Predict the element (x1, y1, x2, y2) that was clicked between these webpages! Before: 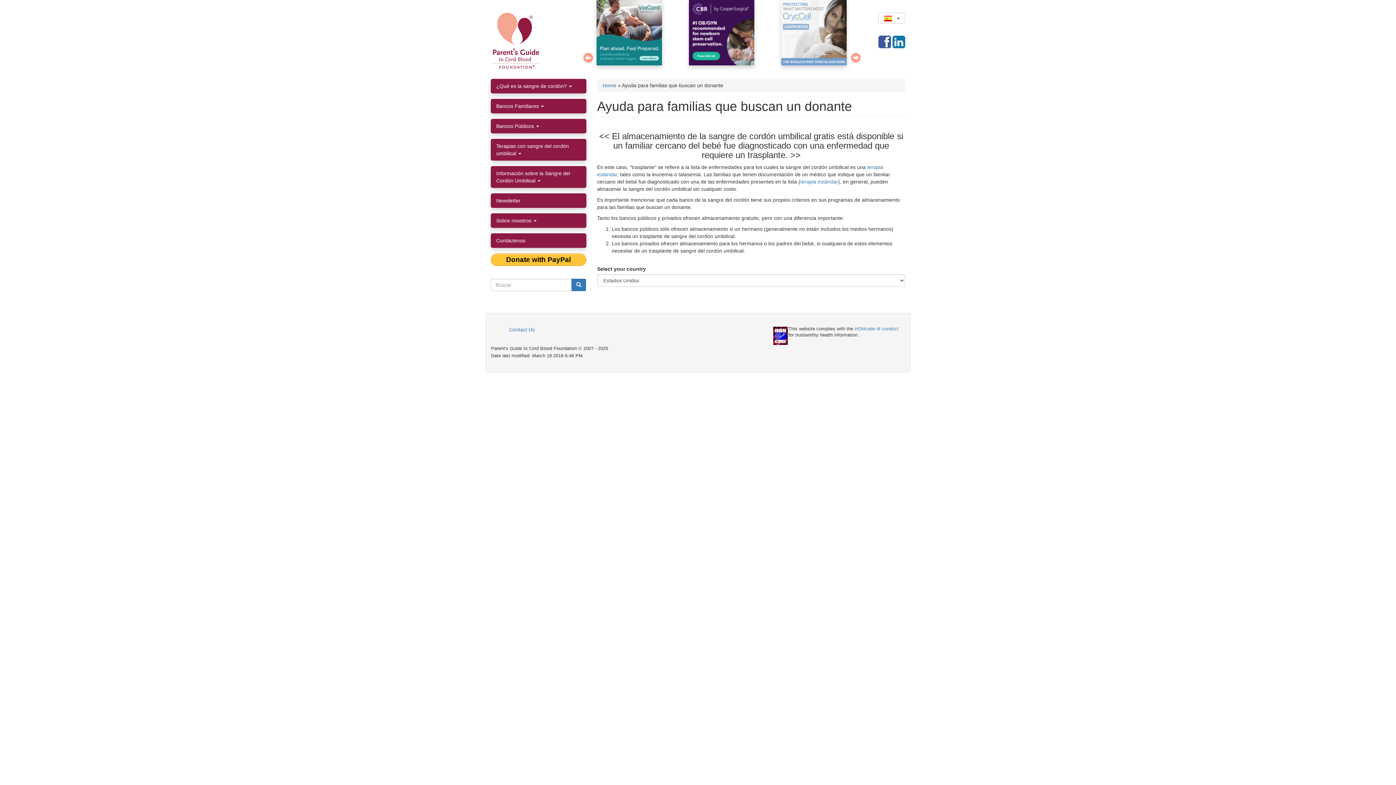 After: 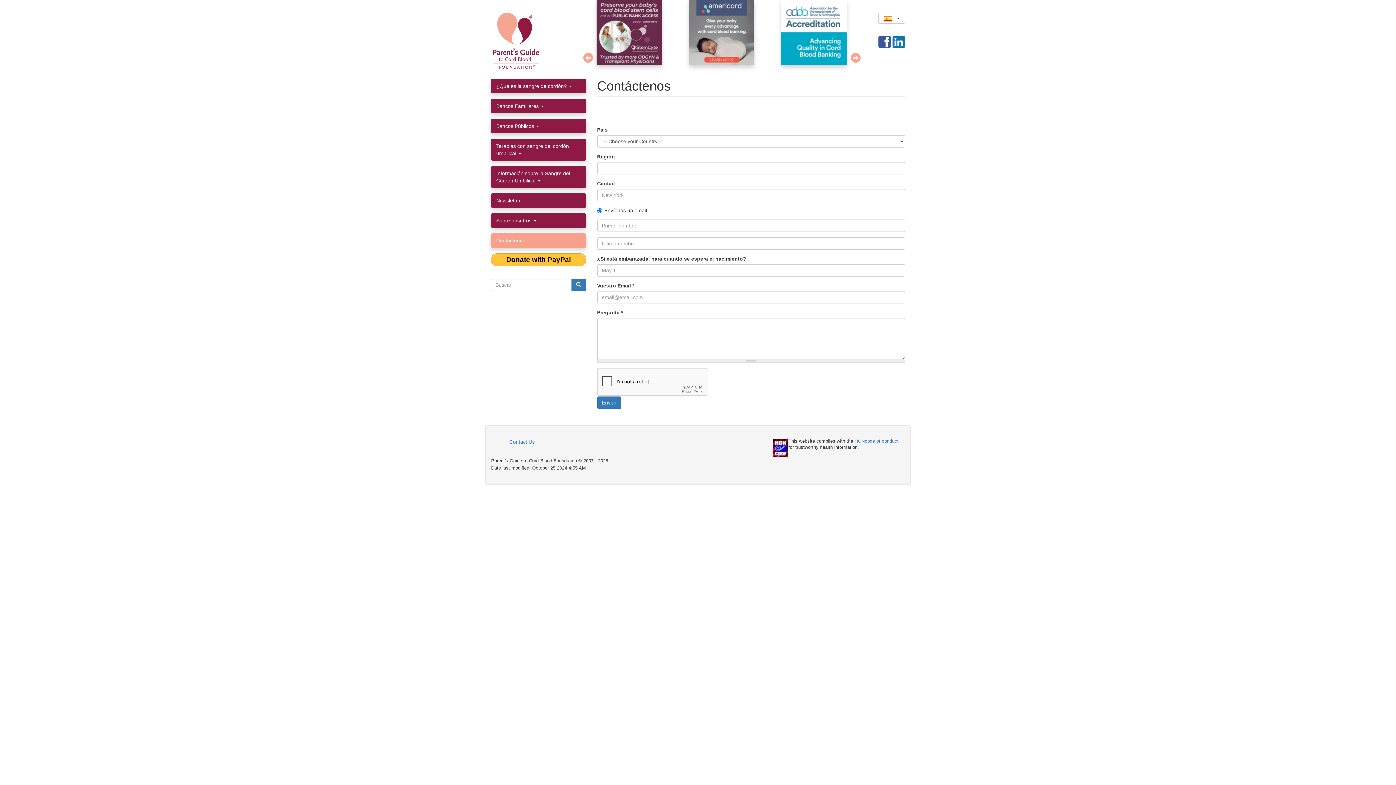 Action: label: Contáctenos bbox: (490, 233, 586, 248)